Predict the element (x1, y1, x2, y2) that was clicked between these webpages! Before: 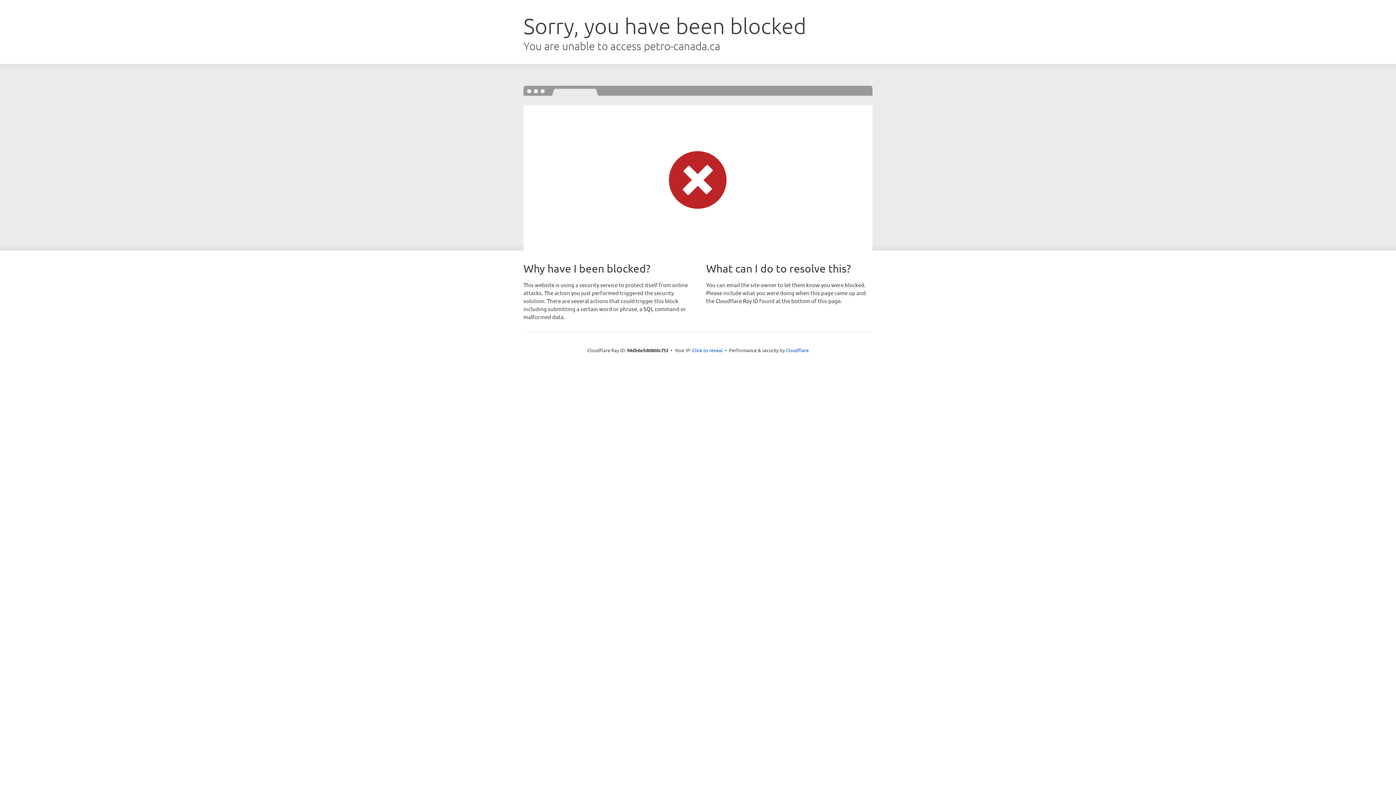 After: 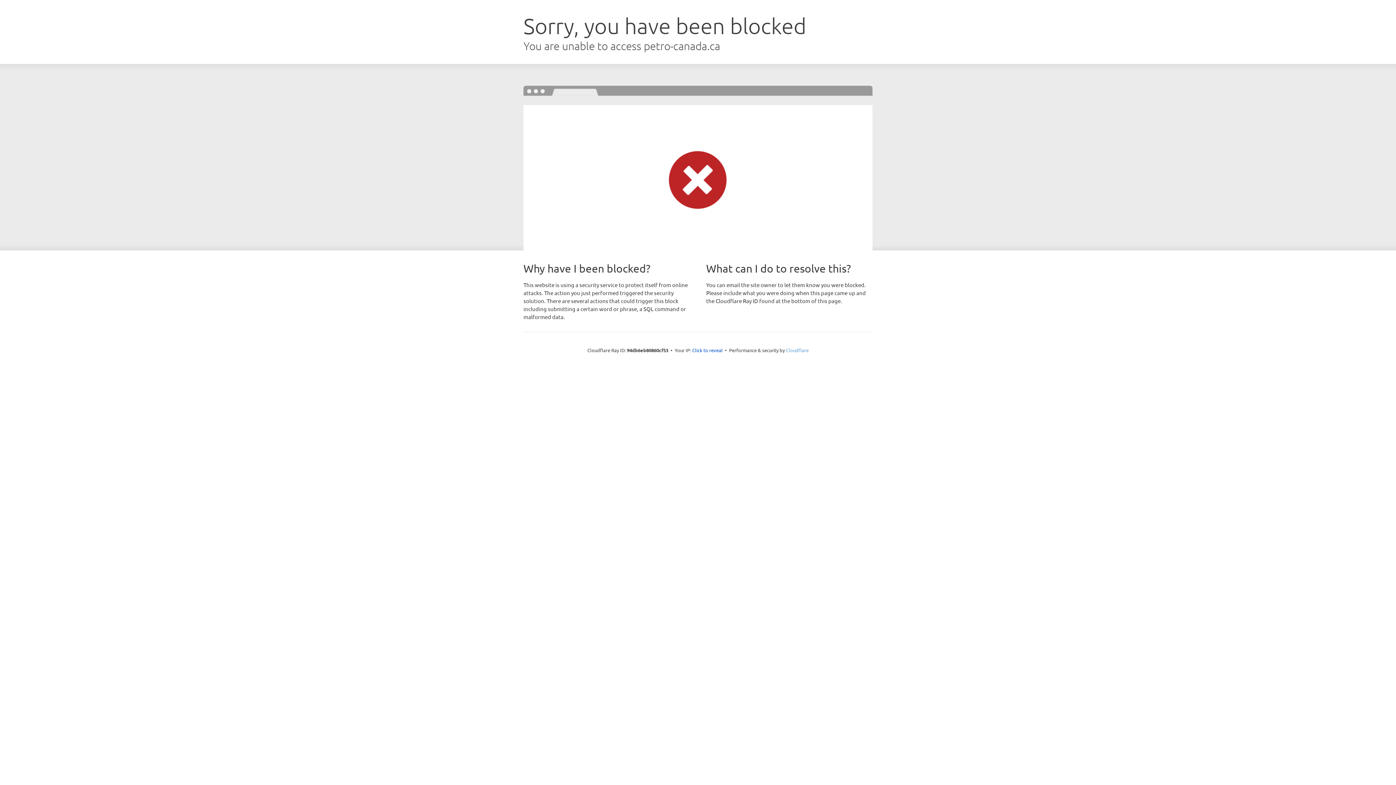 Action: label: Cloudflare bbox: (786, 347, 808, 353)